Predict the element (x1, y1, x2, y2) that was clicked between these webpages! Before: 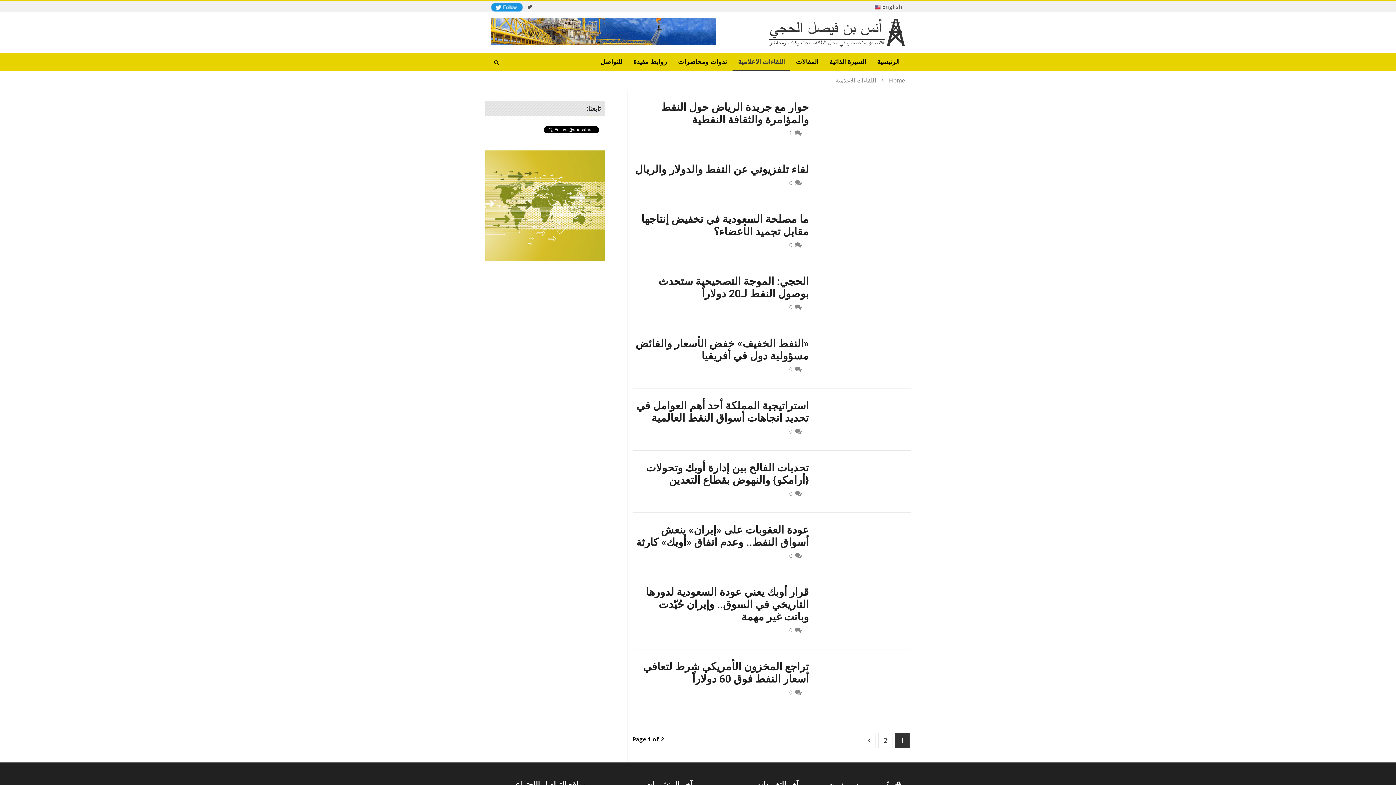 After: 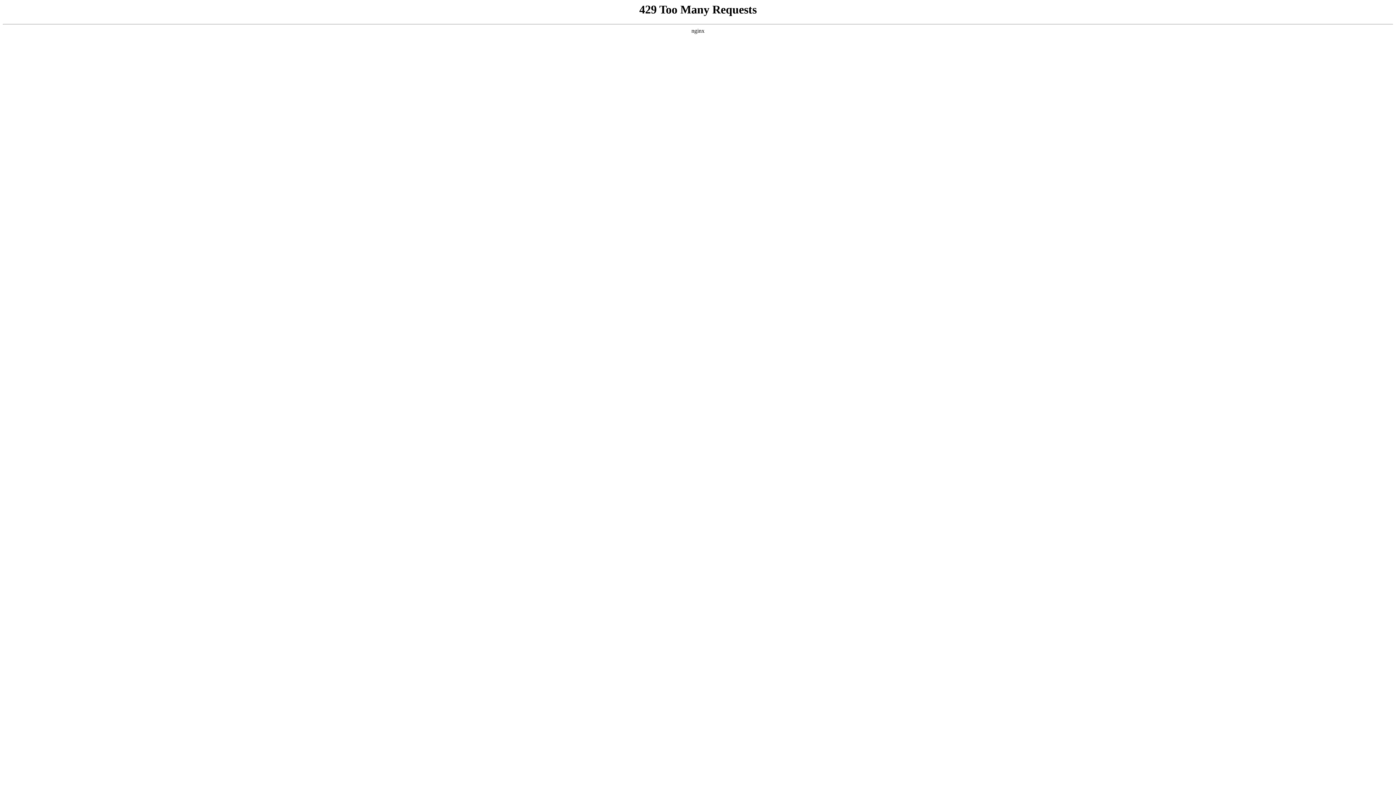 Action: bbox: (789, 490, 801, 497) label: 0